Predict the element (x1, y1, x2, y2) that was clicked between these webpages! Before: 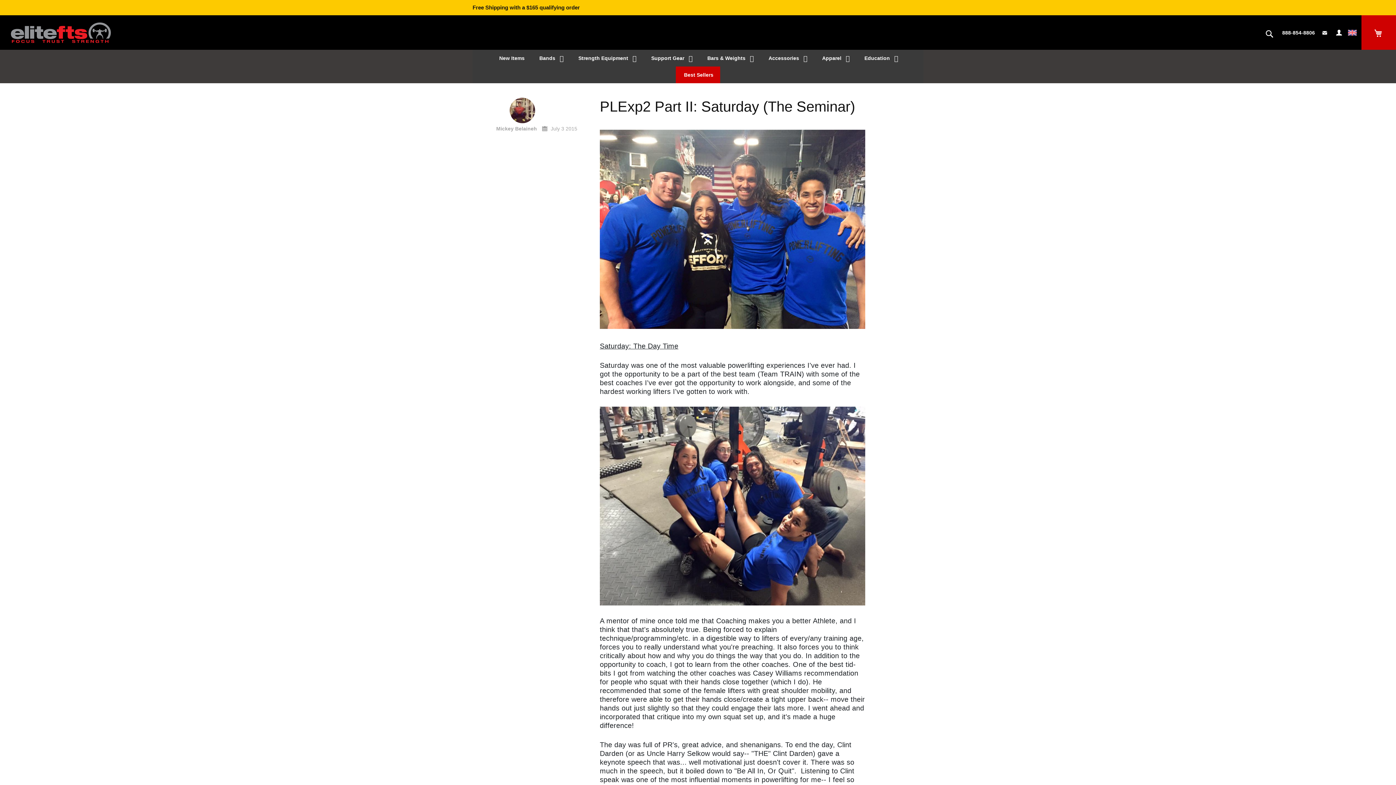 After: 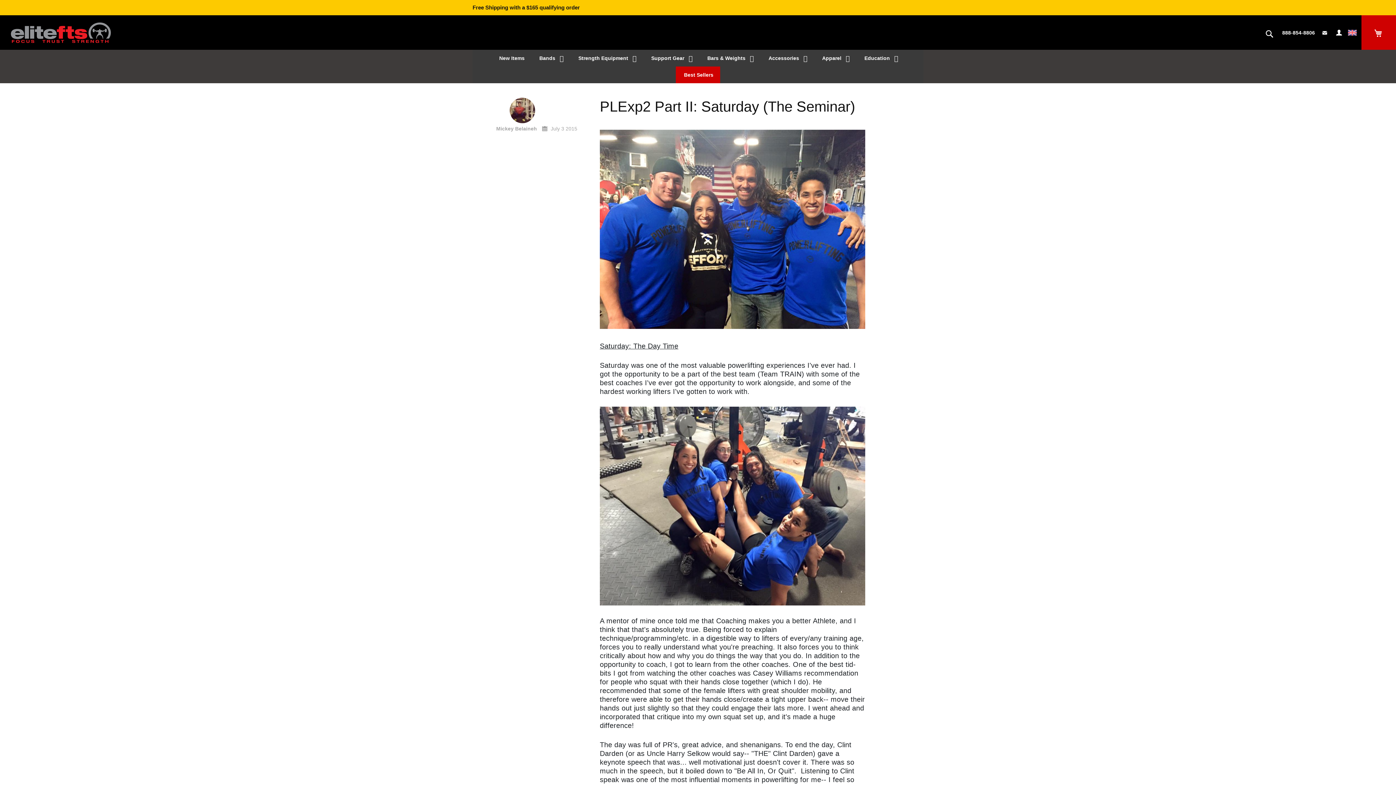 Action: bbox: (1348, 29, 1357, 35)